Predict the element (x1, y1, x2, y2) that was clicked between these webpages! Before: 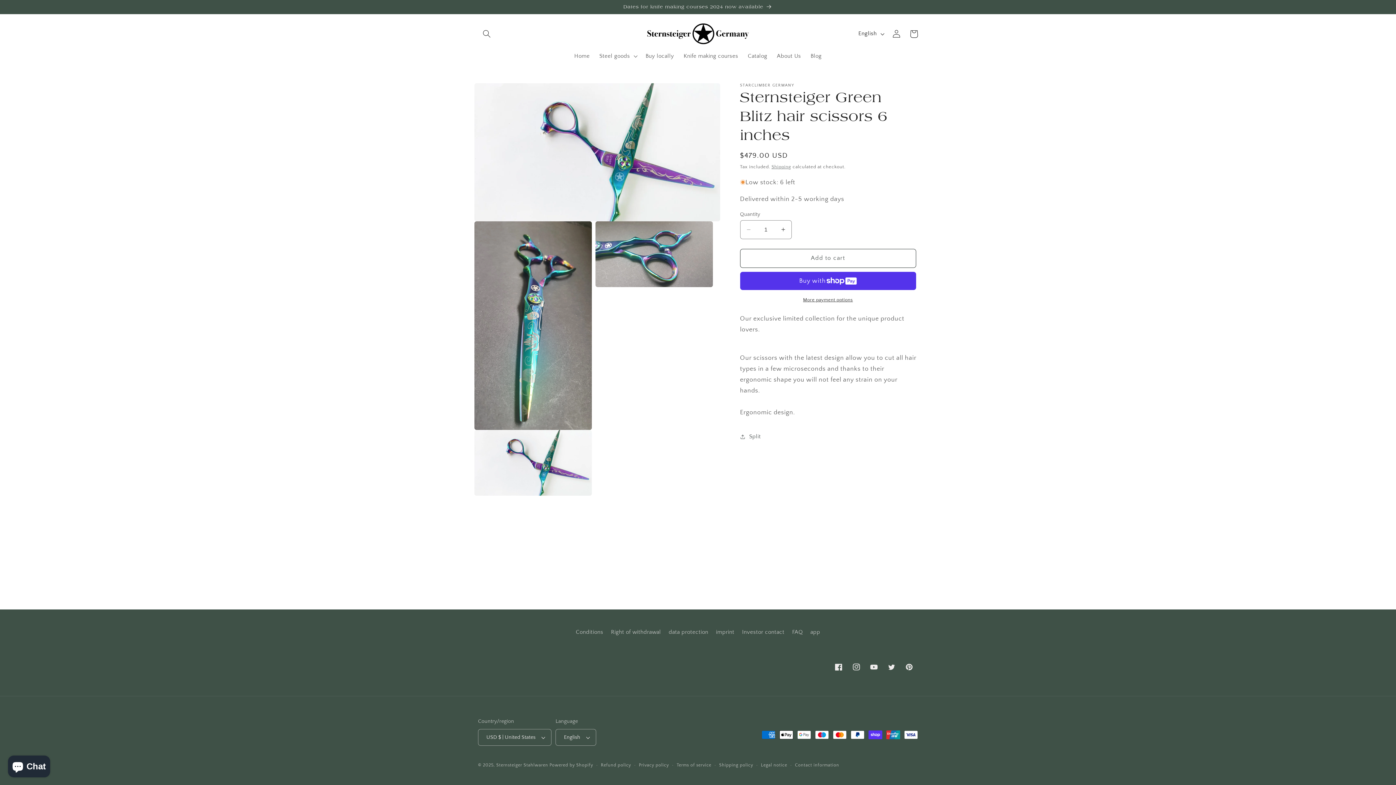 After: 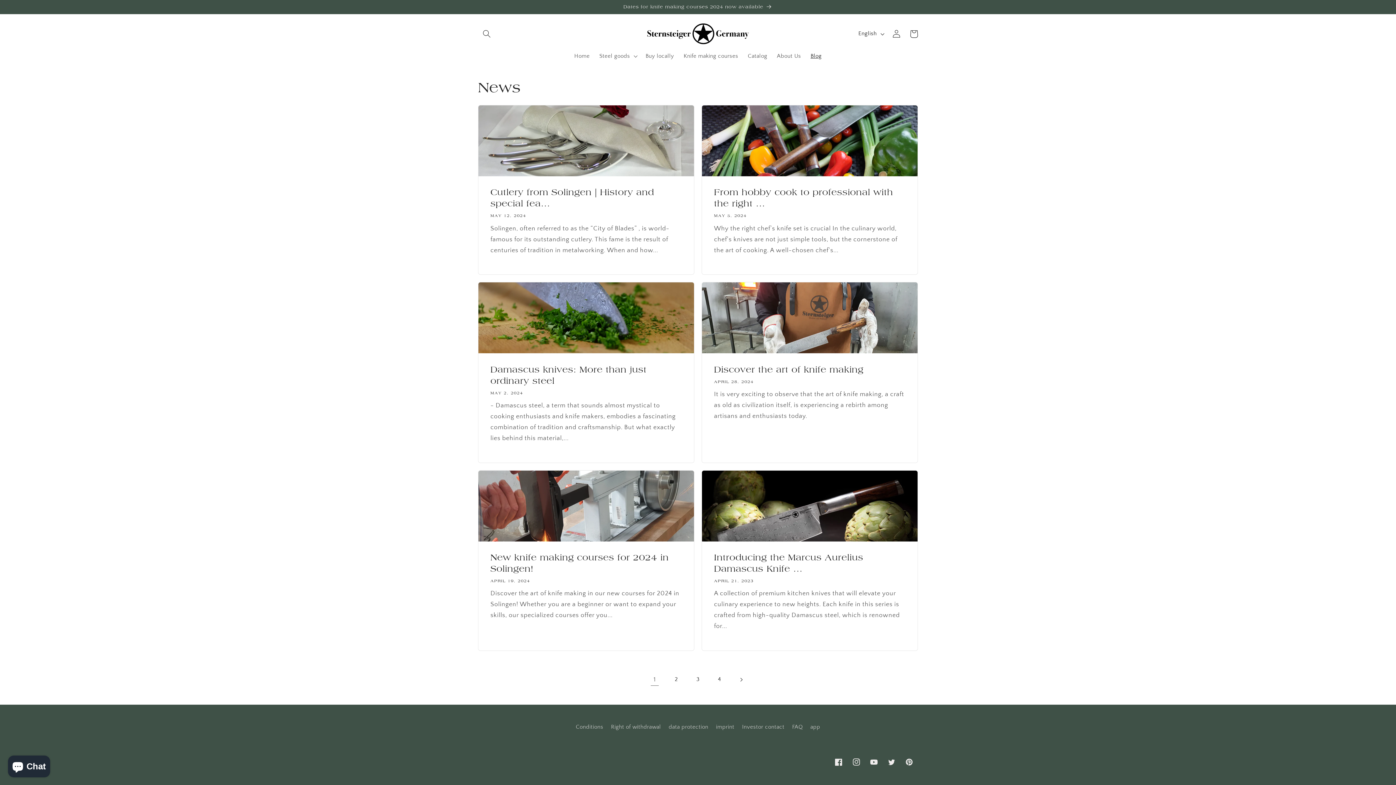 Action: bbox: (806, 47, 826, 64) label: Blog